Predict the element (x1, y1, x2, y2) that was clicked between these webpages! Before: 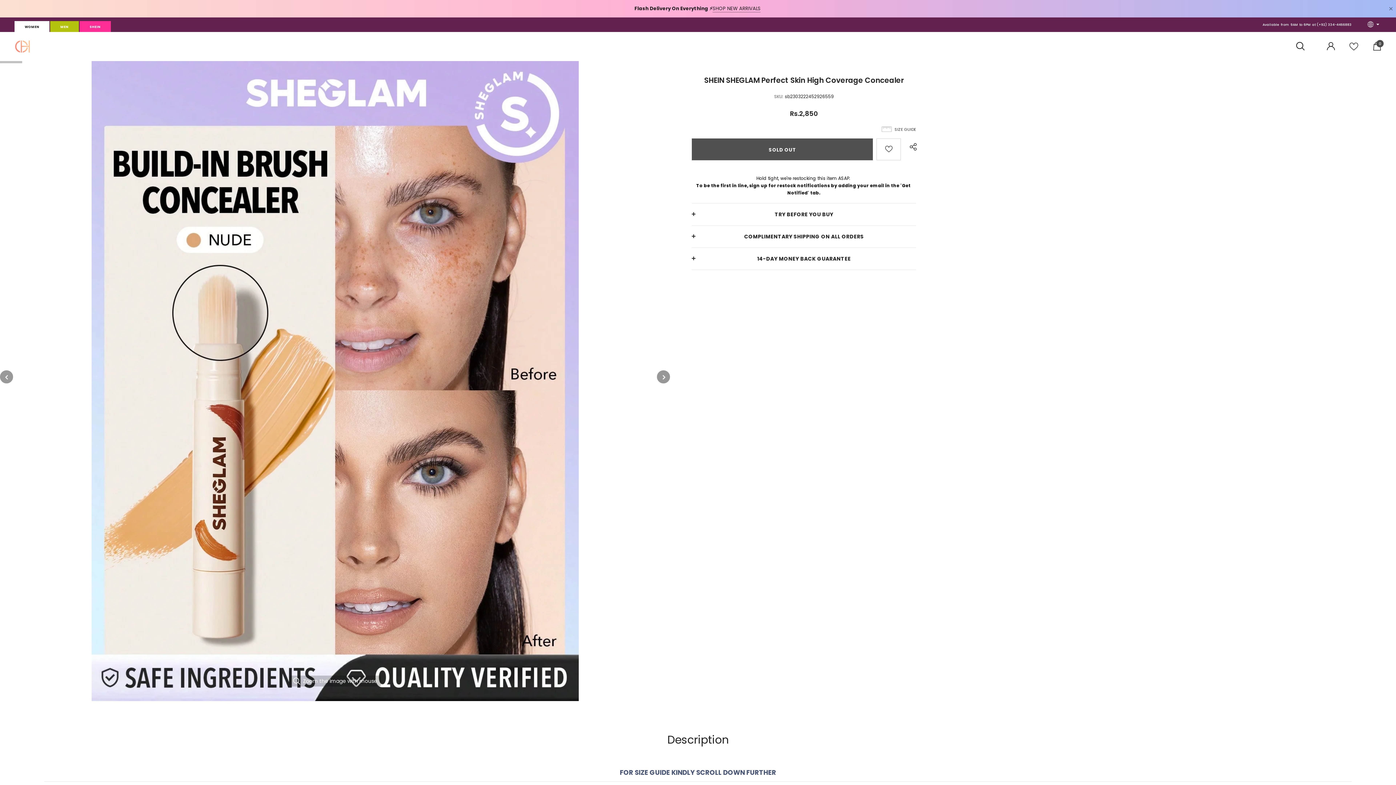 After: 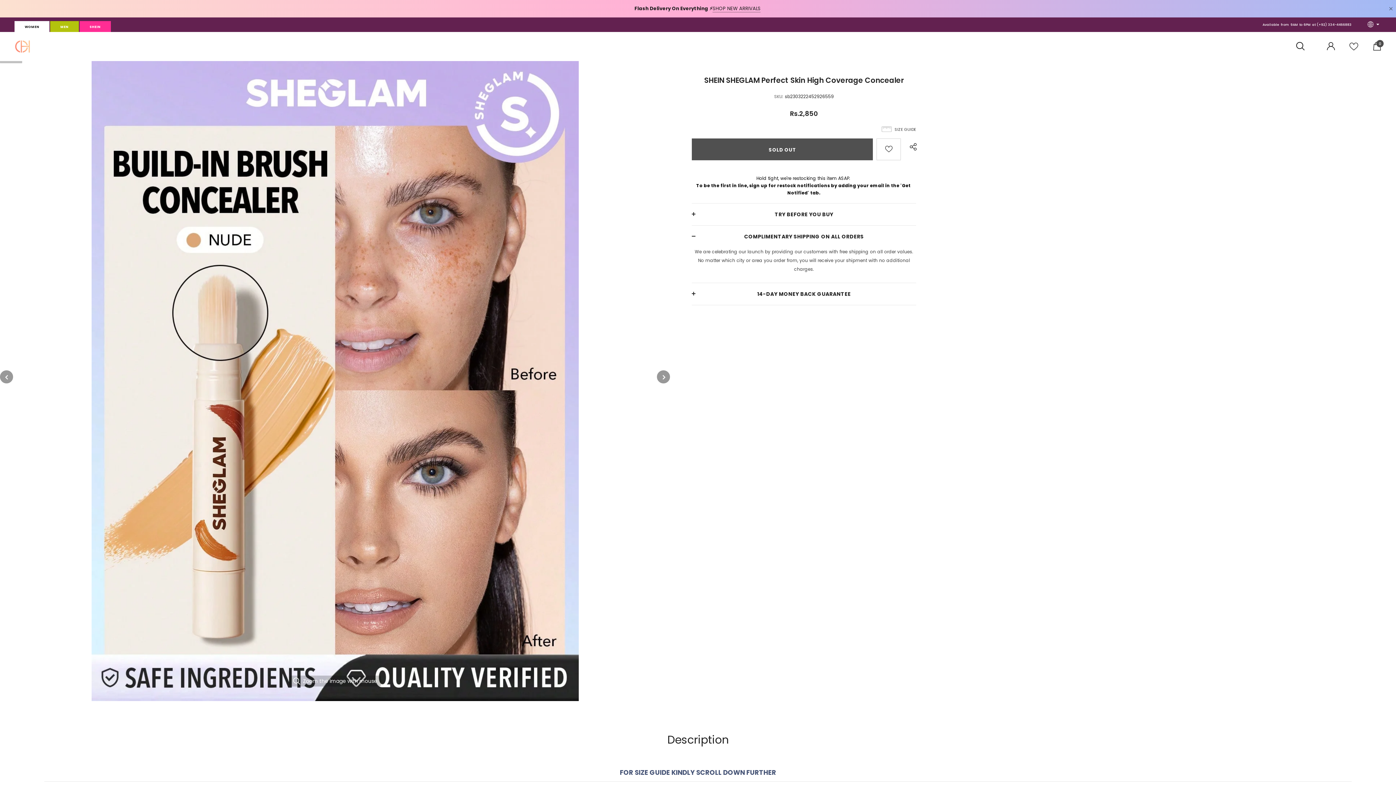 Action: label: COMPLIMENTARY SHIPPING ON ALL ORDERS bbox: (692, 225, 916, 247)